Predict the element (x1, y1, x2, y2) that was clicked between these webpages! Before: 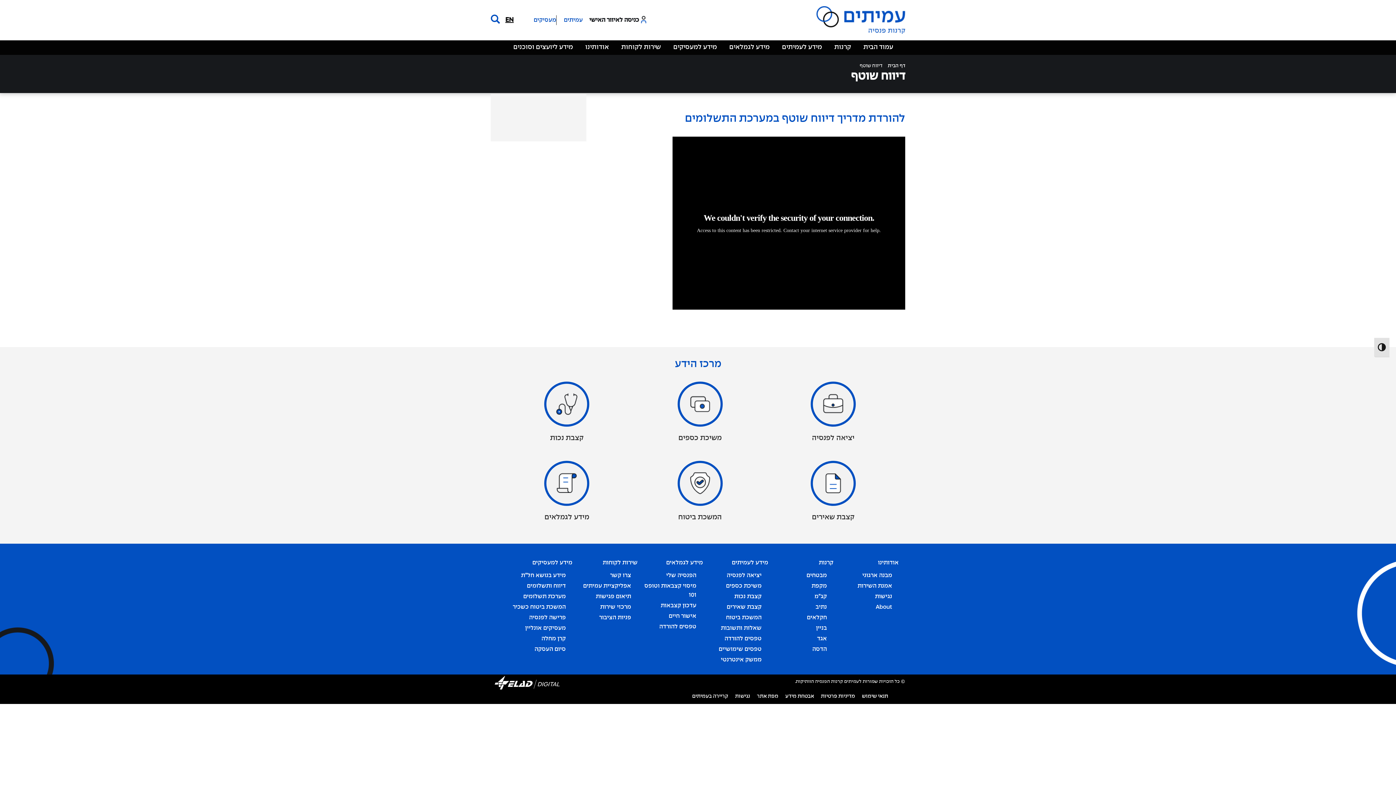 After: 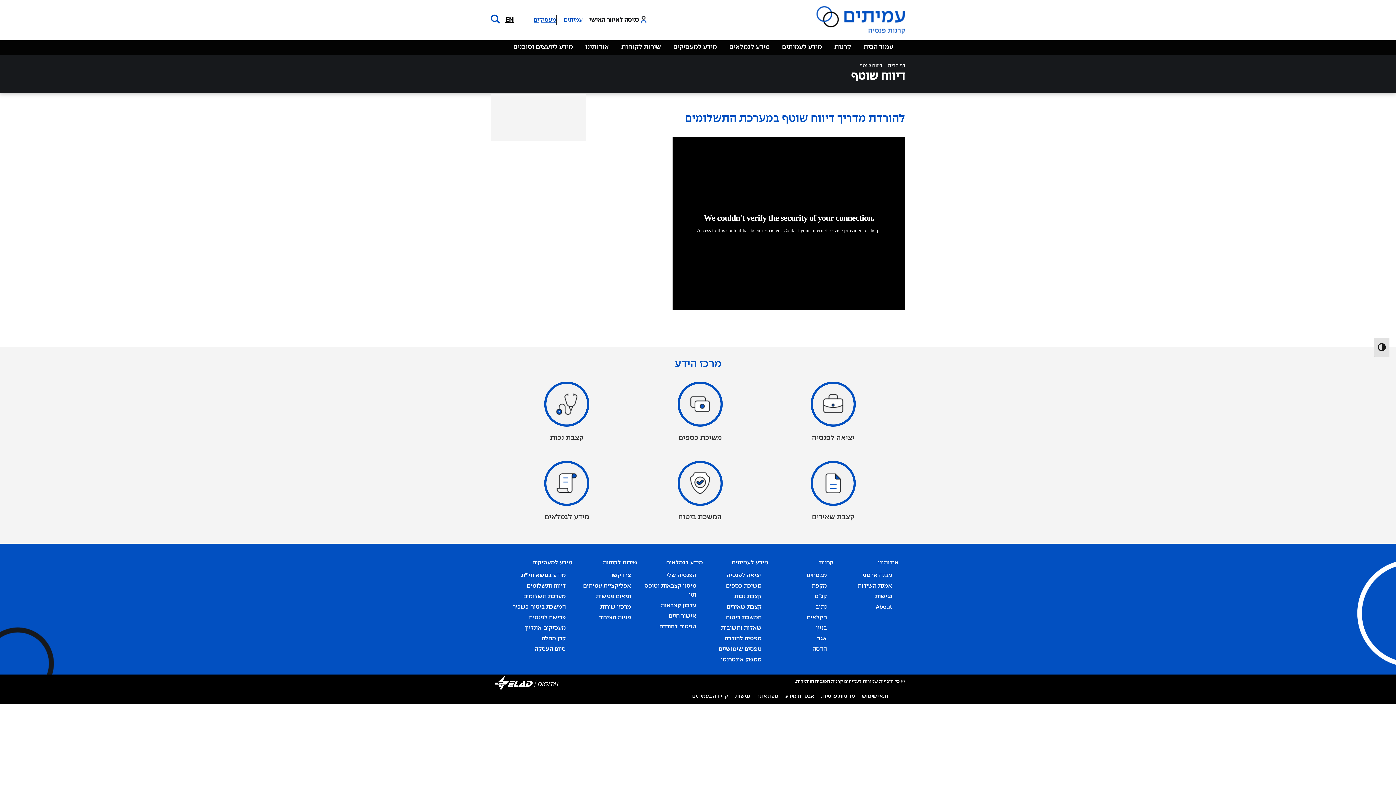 Action: label: מעסיקים bbox: (533, 15, 556, 25)